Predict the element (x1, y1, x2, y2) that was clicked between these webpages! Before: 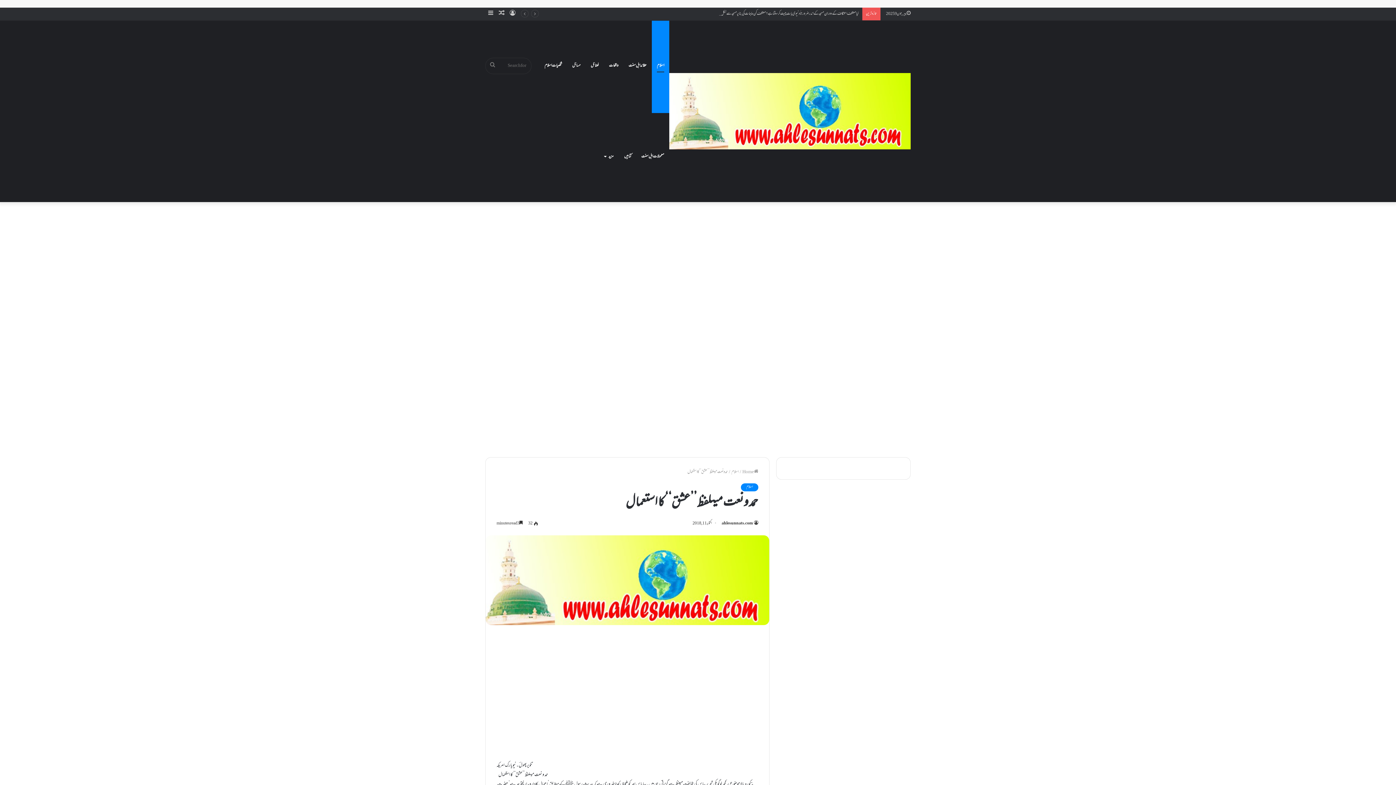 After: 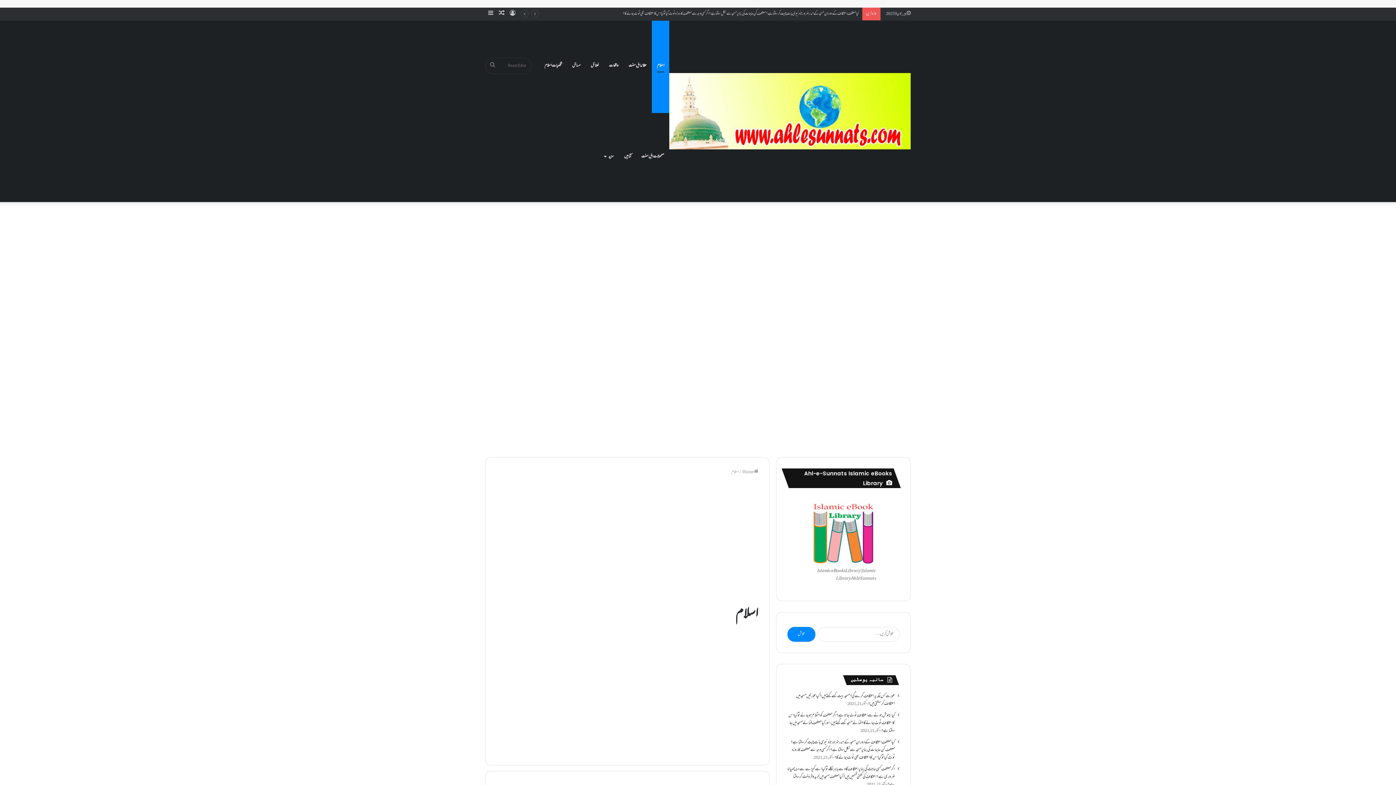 Action: label: اسلام bbox: (731, 468, 738, 476)